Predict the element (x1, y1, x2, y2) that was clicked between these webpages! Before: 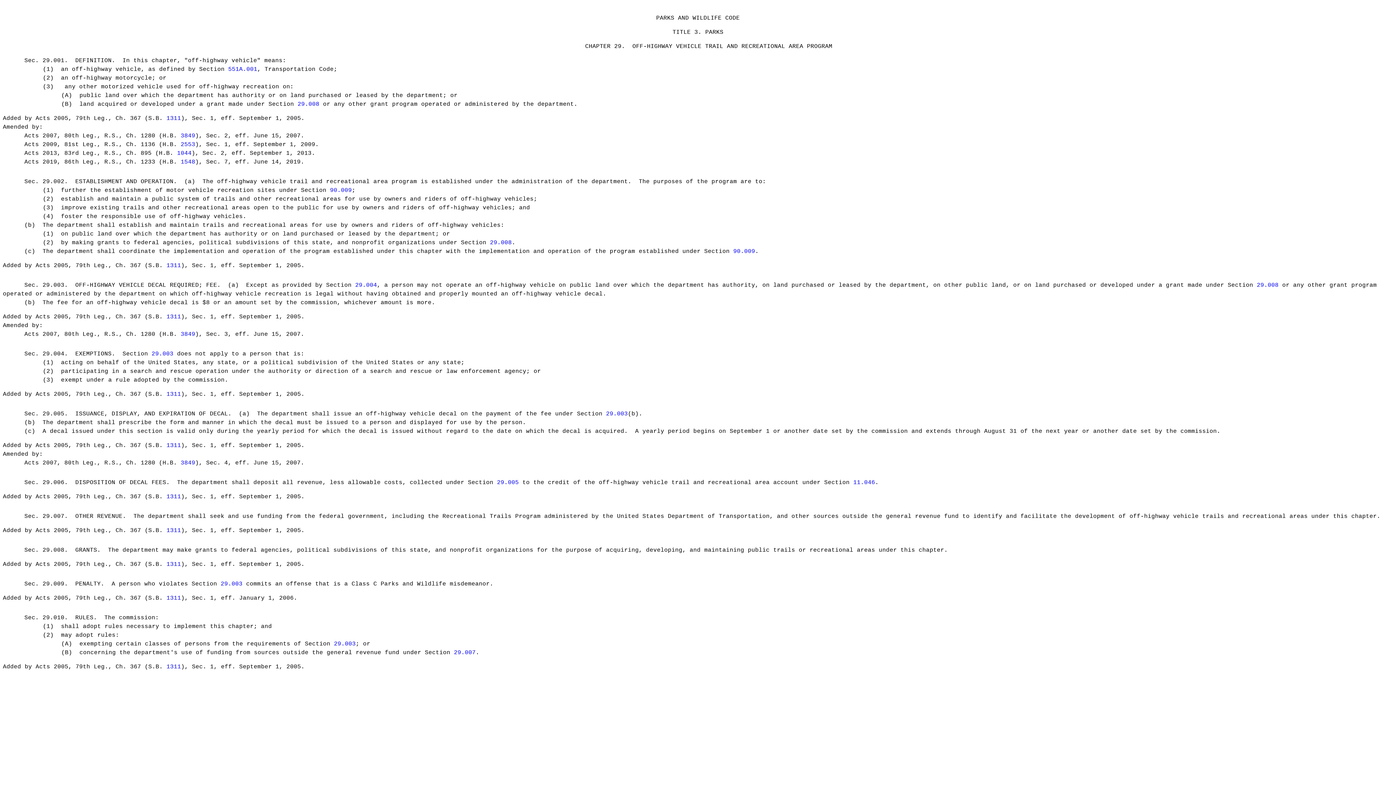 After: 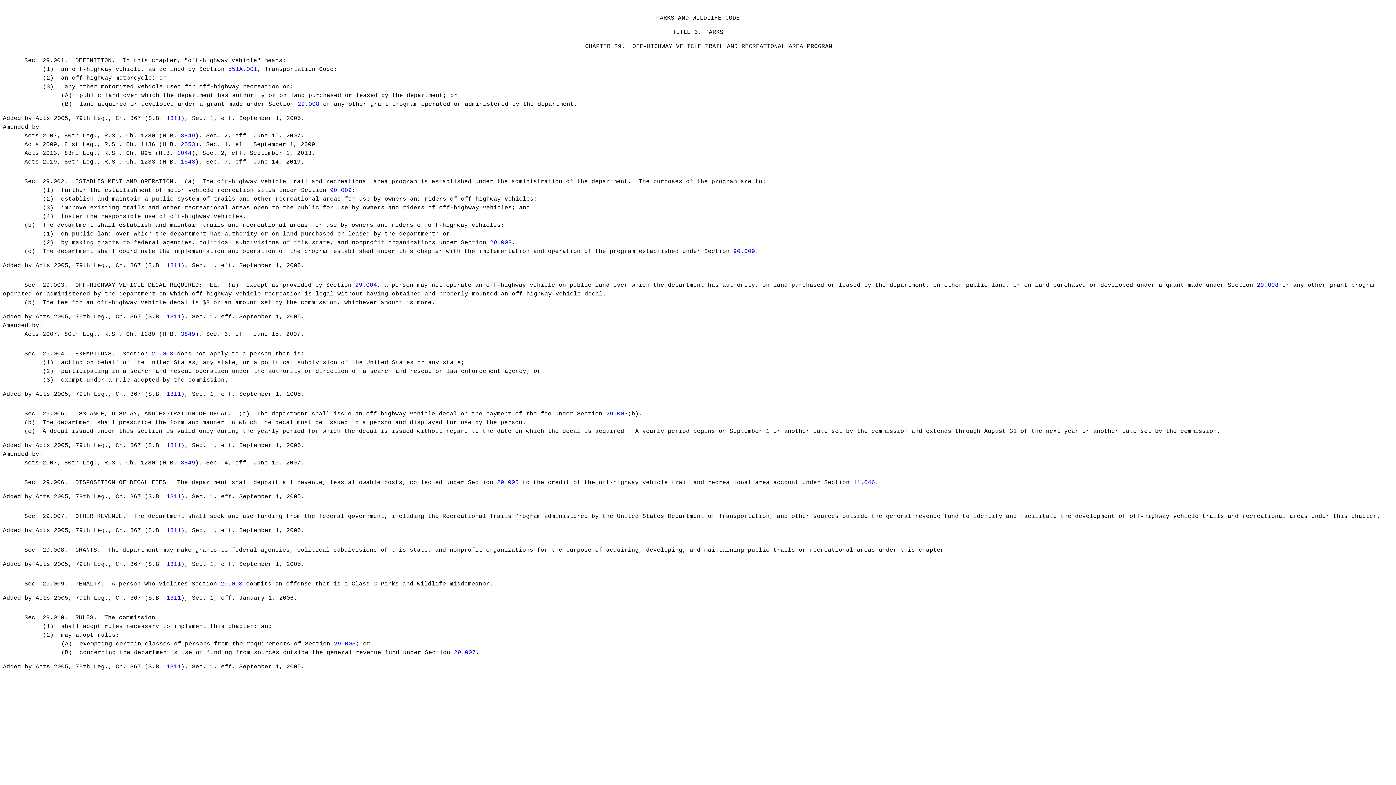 Action: label: 1311 bbox: (166, 527, 181, 534)